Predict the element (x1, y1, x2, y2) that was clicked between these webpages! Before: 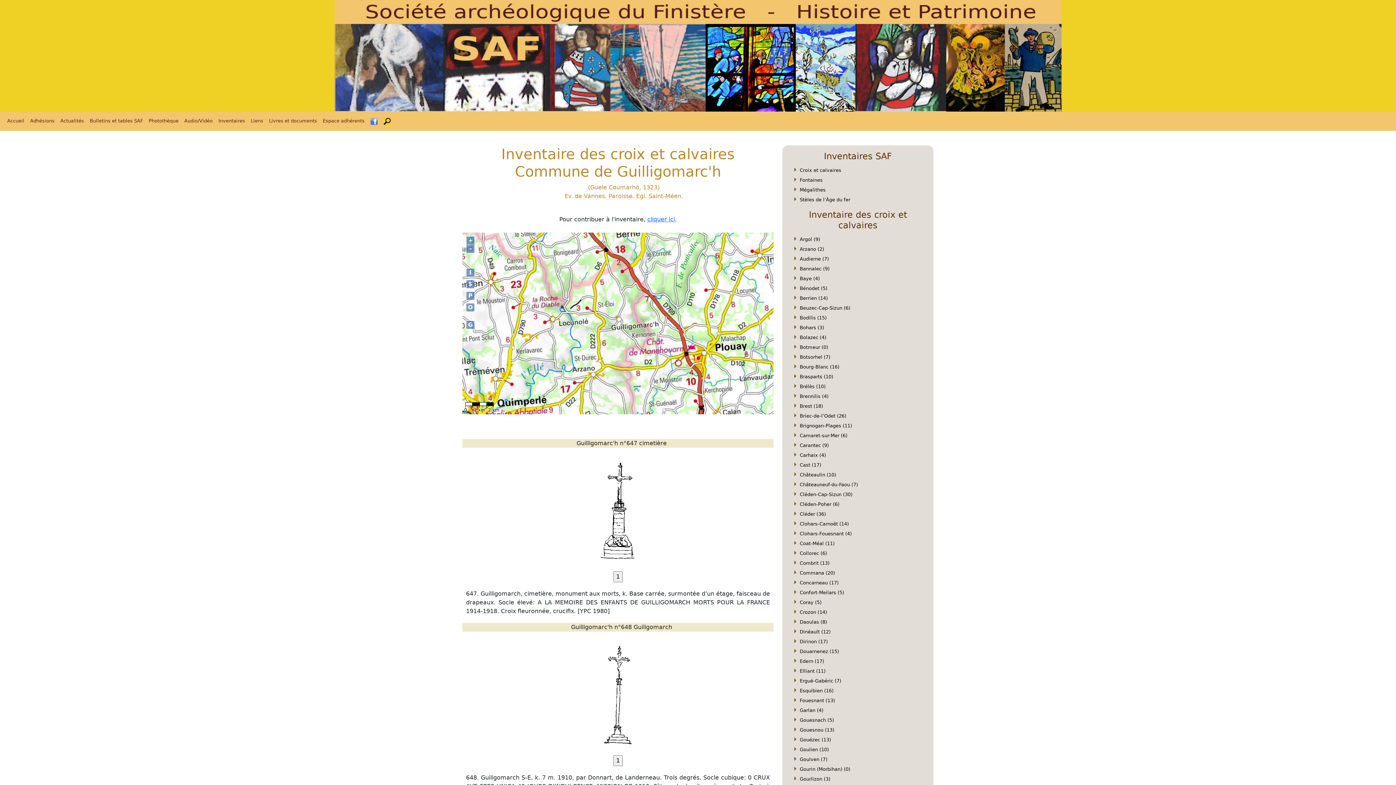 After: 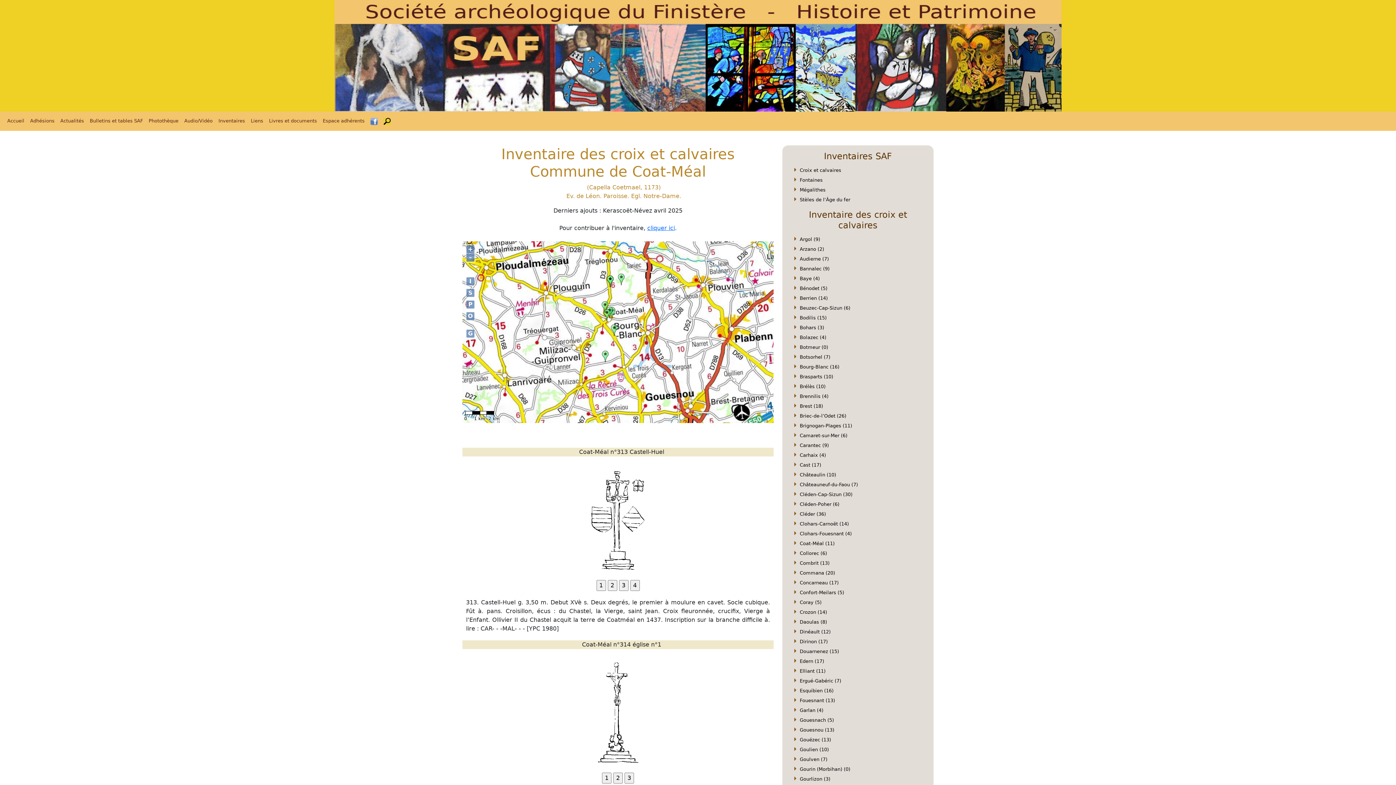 Action: bbox: (800, 540, 834, 546) label: Coat-Méal (11)